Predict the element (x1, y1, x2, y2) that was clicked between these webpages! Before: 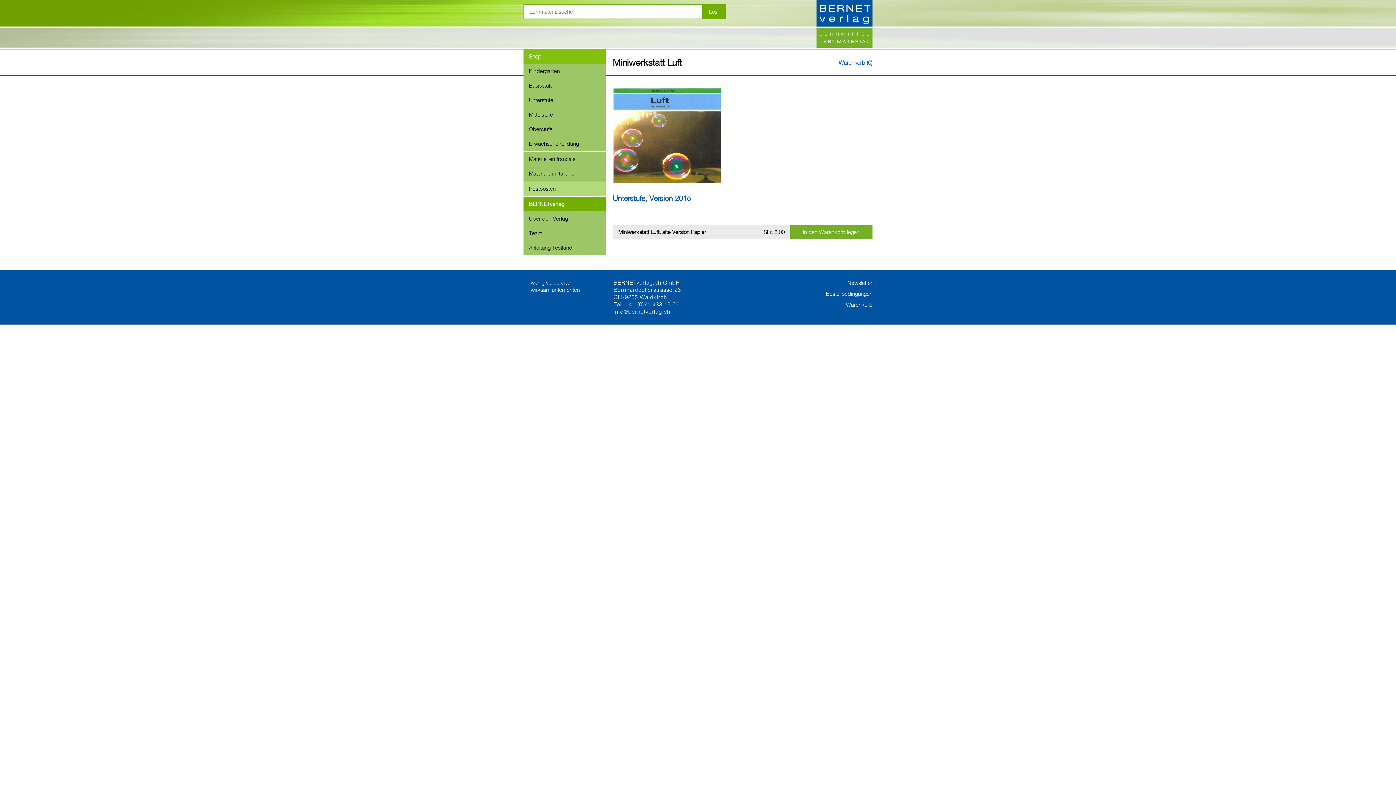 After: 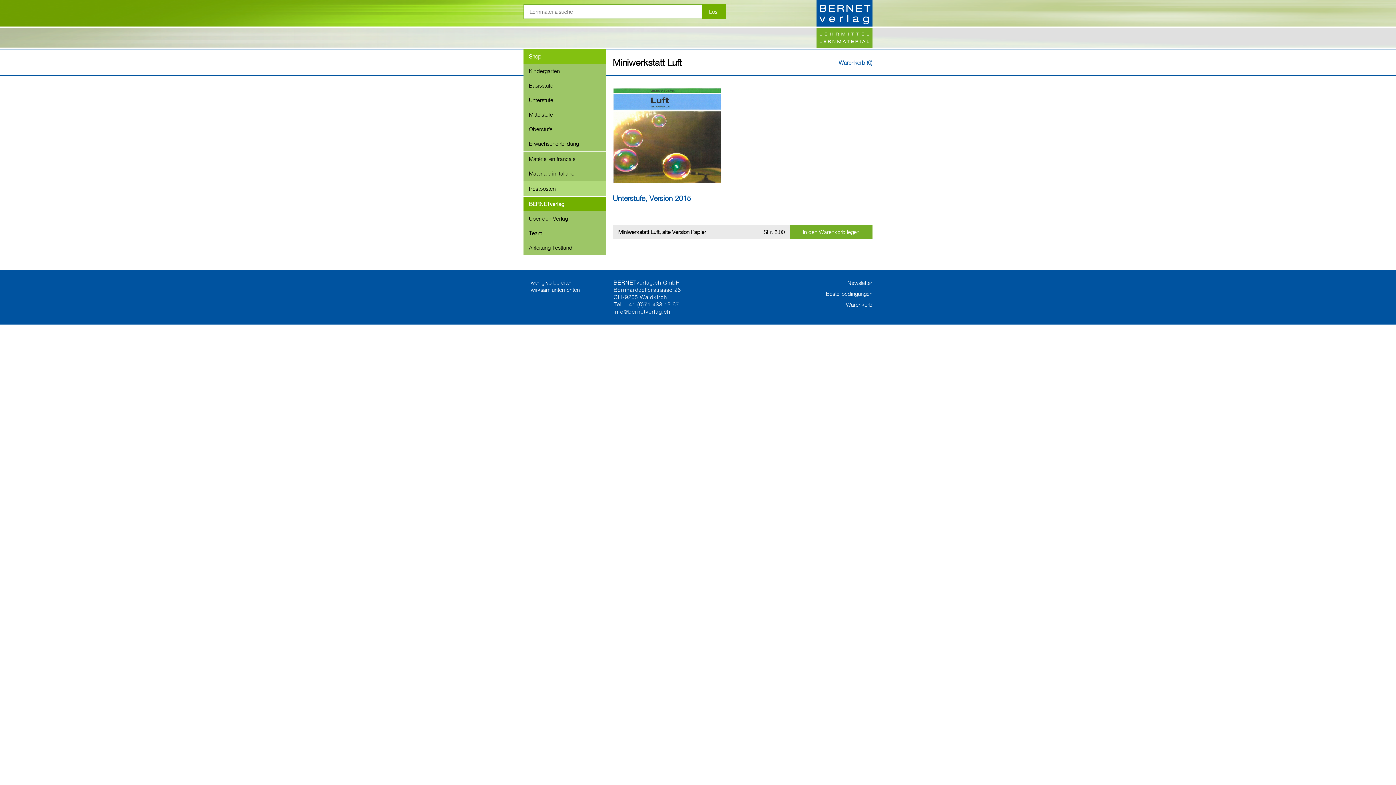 Action: bbox: (613, 301, 679, 307) label: Tel. +41 (0)71 433 19 67